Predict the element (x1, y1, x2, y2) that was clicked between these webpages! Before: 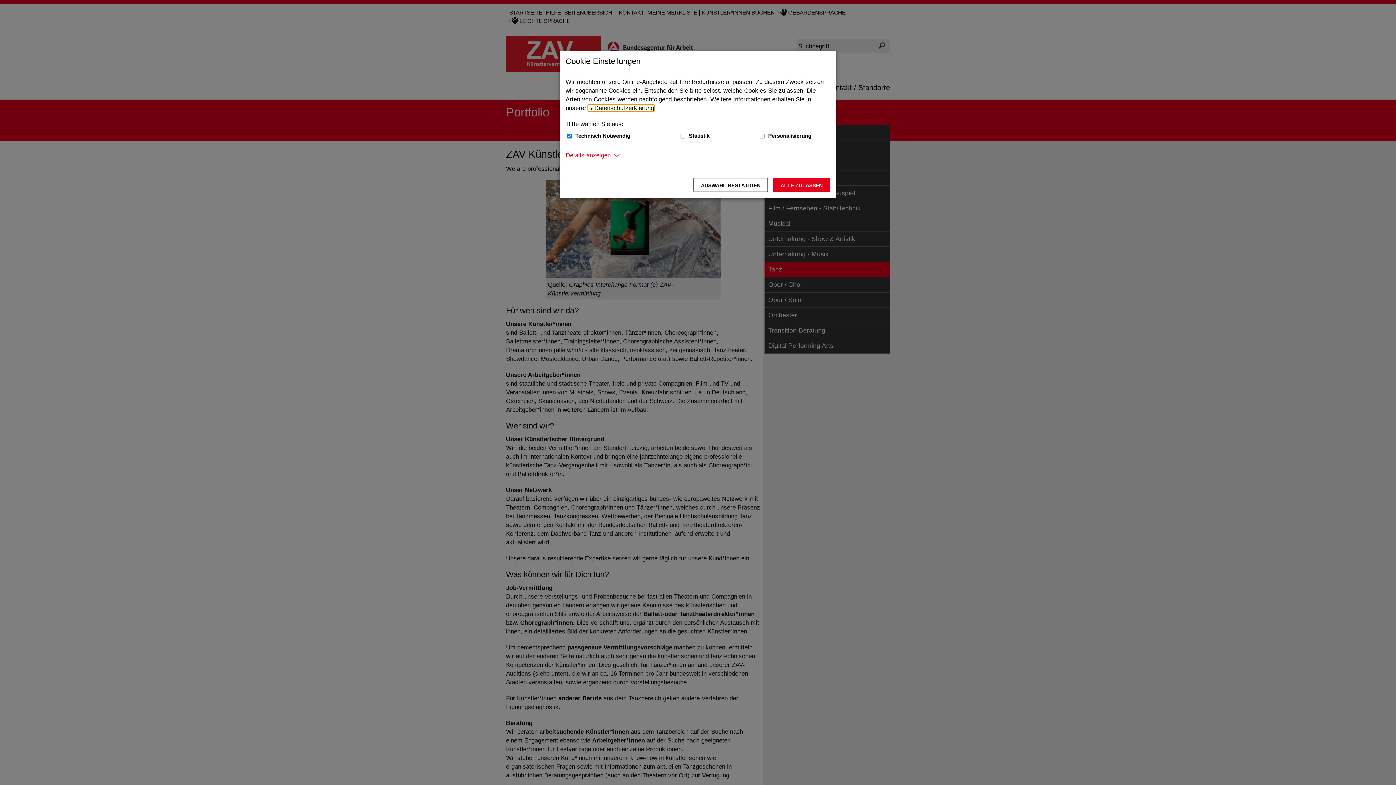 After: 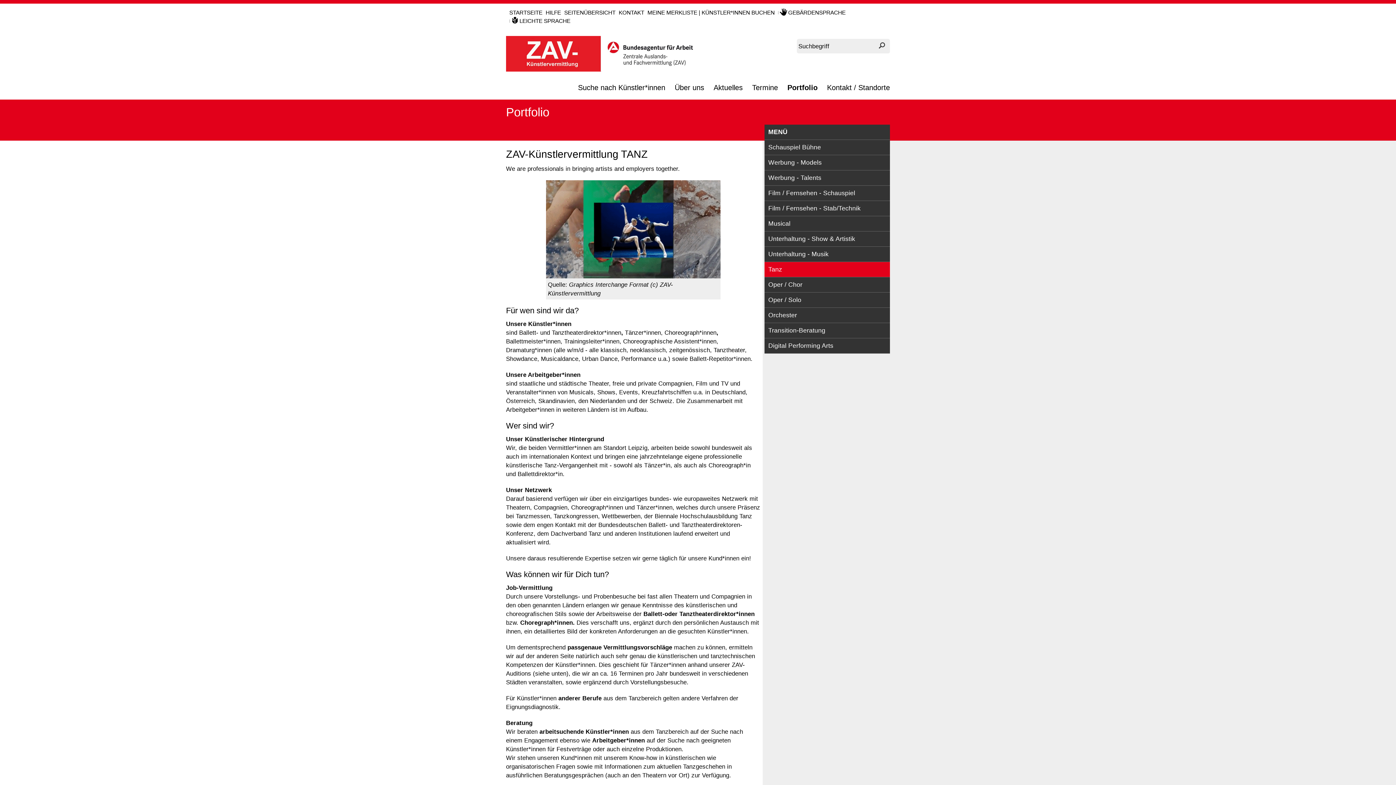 Action: bbox: (693, 177, 768, 192) label: Auswahl bestätigen – Ausgewählte Cookies werden akzeptiert